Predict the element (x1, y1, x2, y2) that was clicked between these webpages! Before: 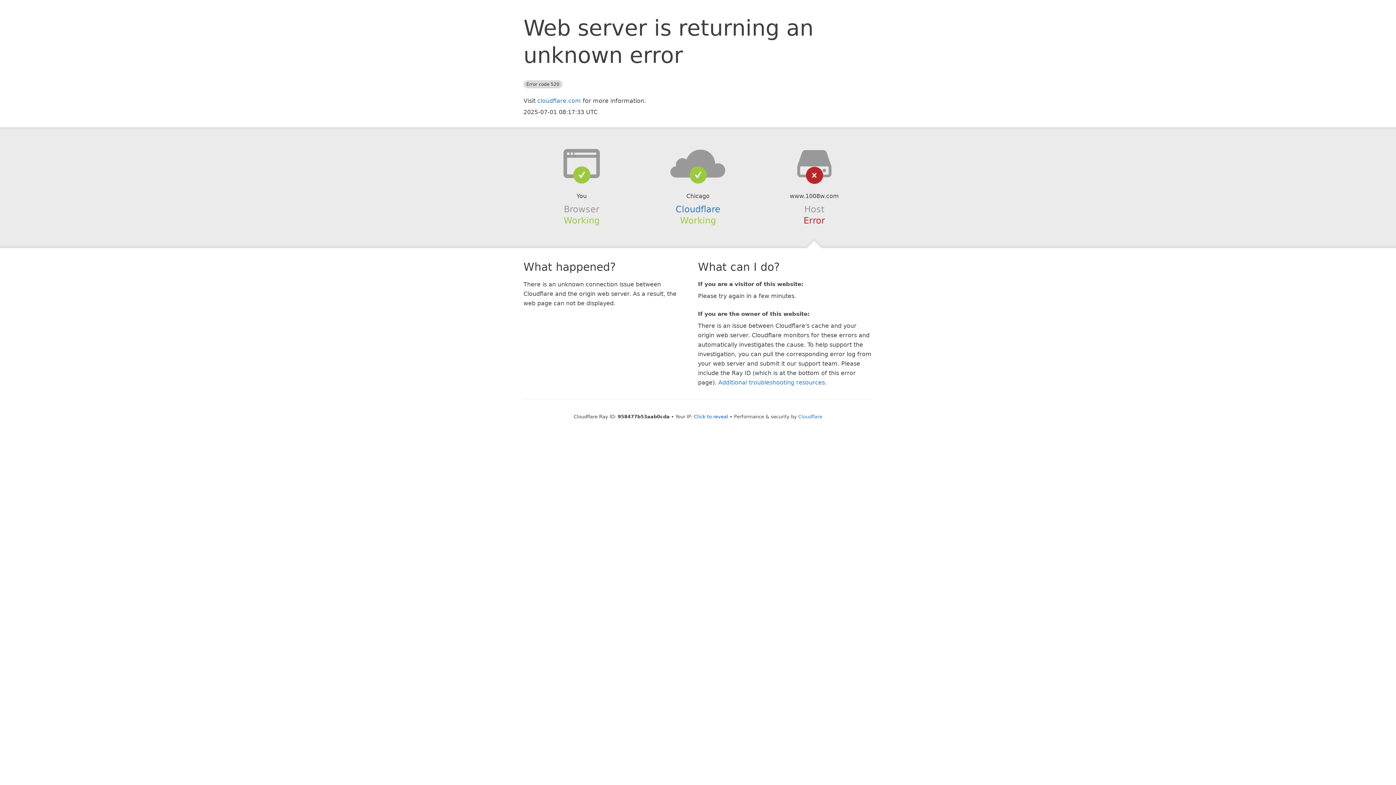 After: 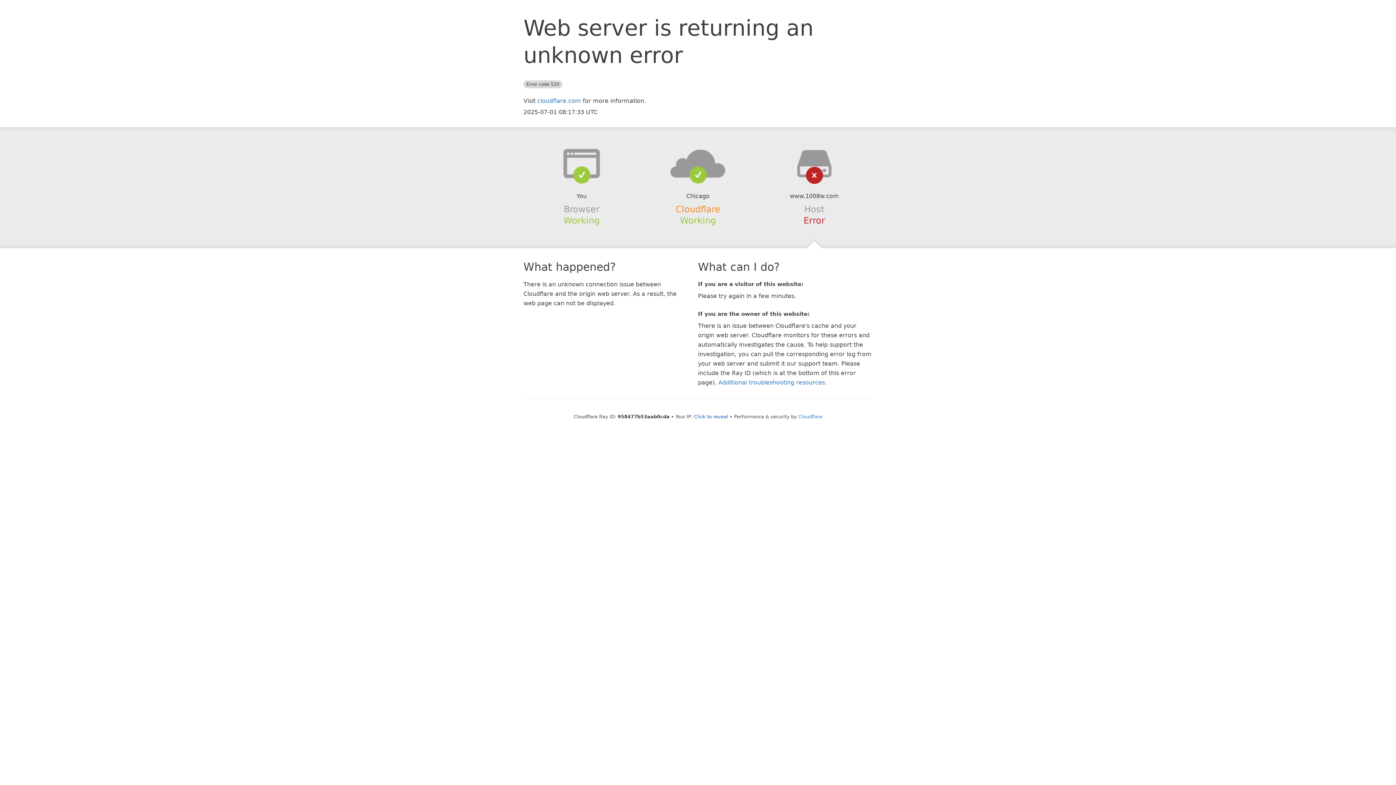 Action: label: Cloudflare bbox: (675, 204, 720, 214)